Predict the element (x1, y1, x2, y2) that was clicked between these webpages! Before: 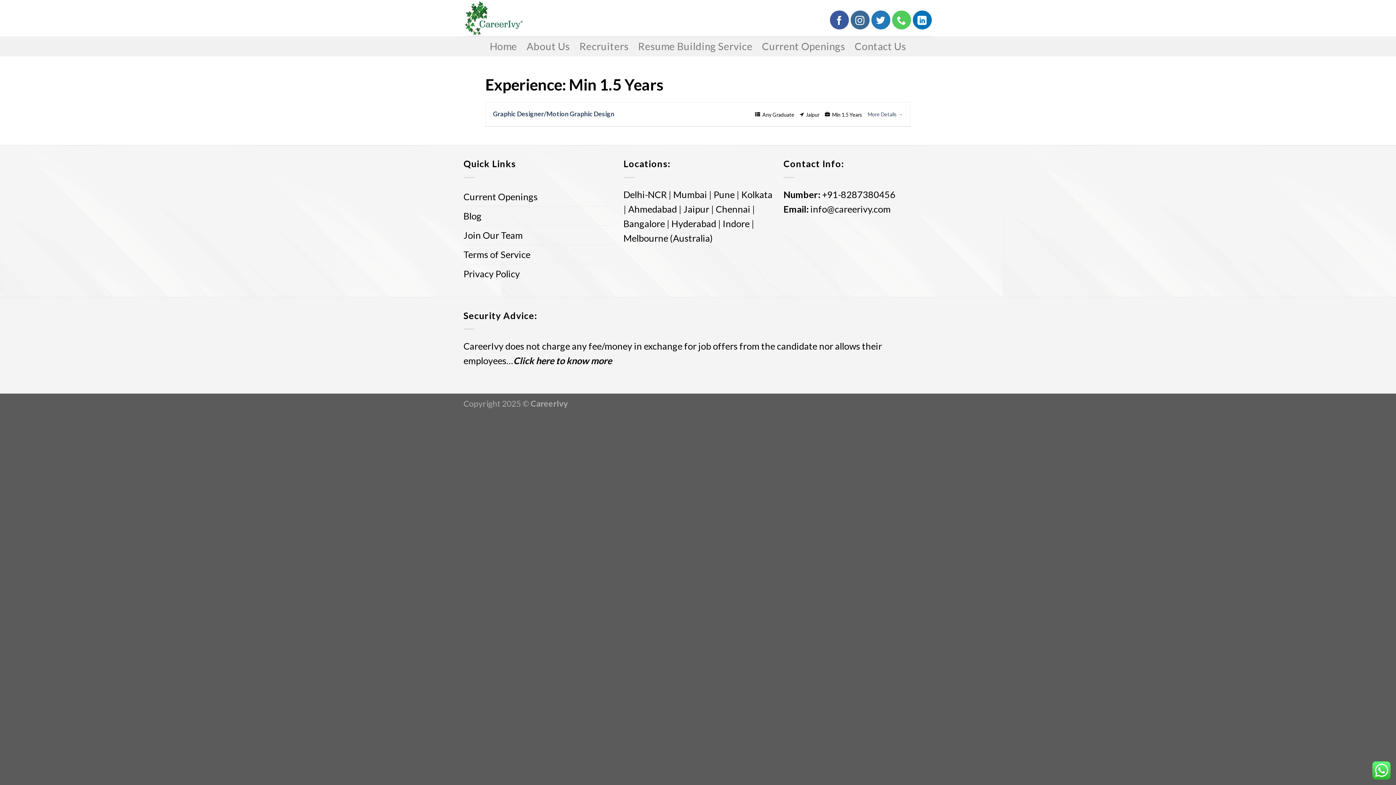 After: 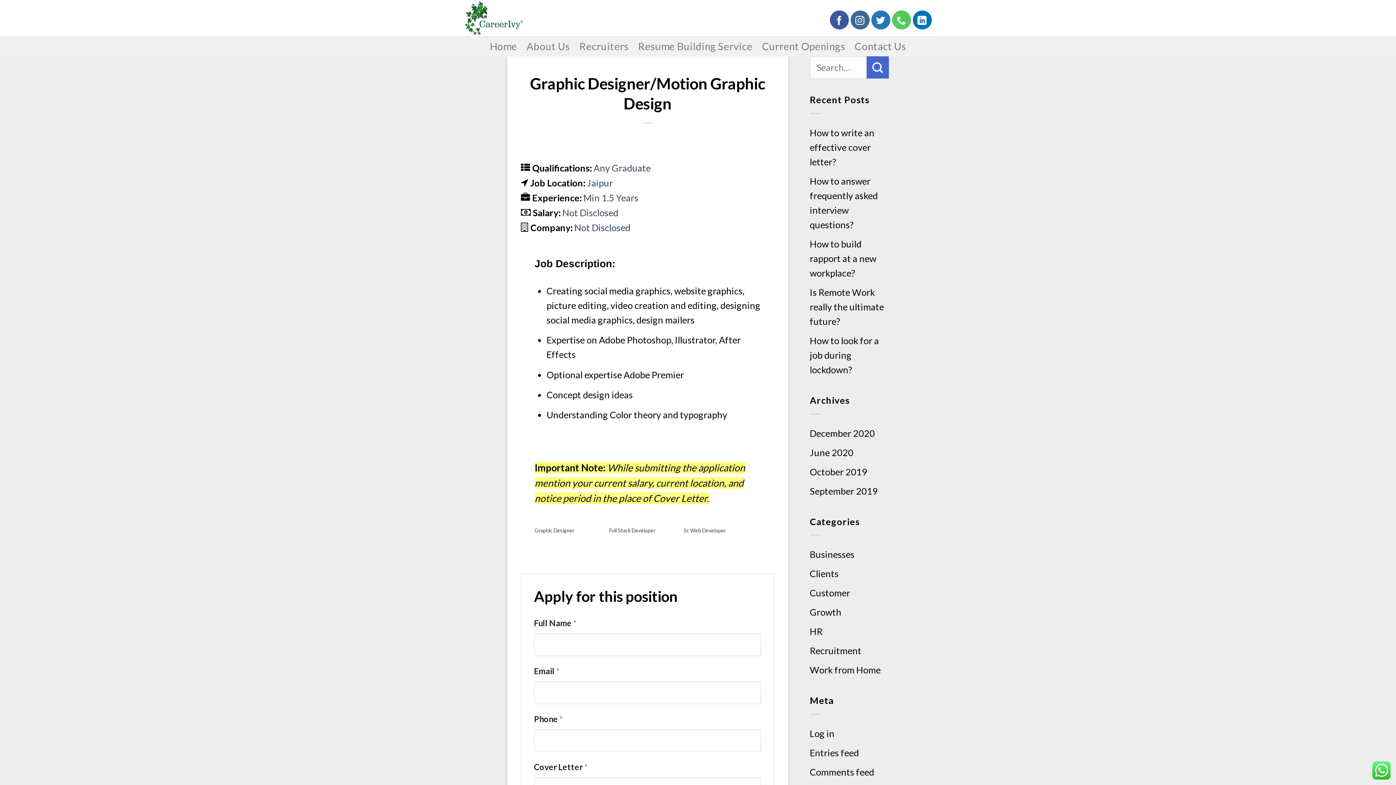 Action: label: More Details  bbox: (868, 111, 903, 117)